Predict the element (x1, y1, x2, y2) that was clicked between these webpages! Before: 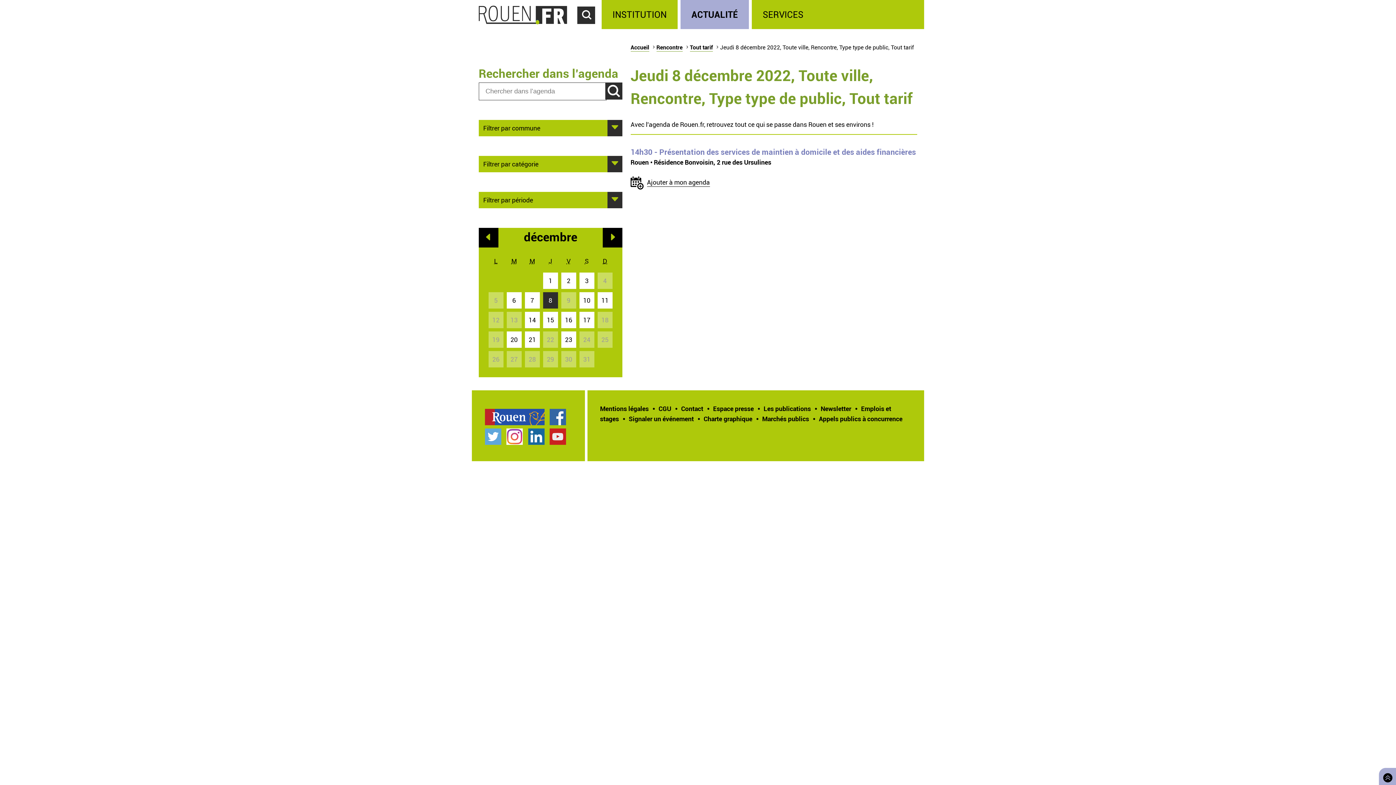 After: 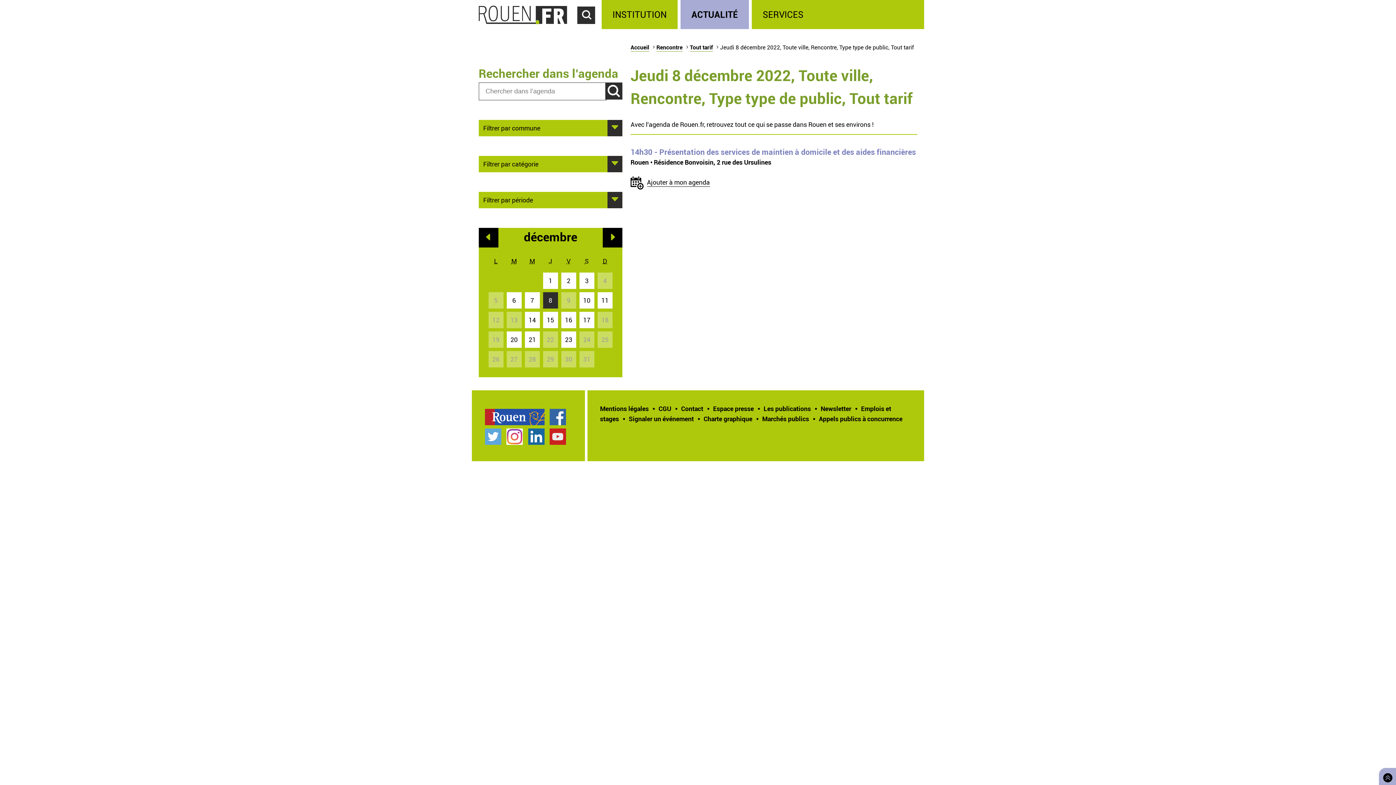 Action: label: Page LinkedIn officielle de la Ville de Rouen bbox: (528, 428, 544, 444)